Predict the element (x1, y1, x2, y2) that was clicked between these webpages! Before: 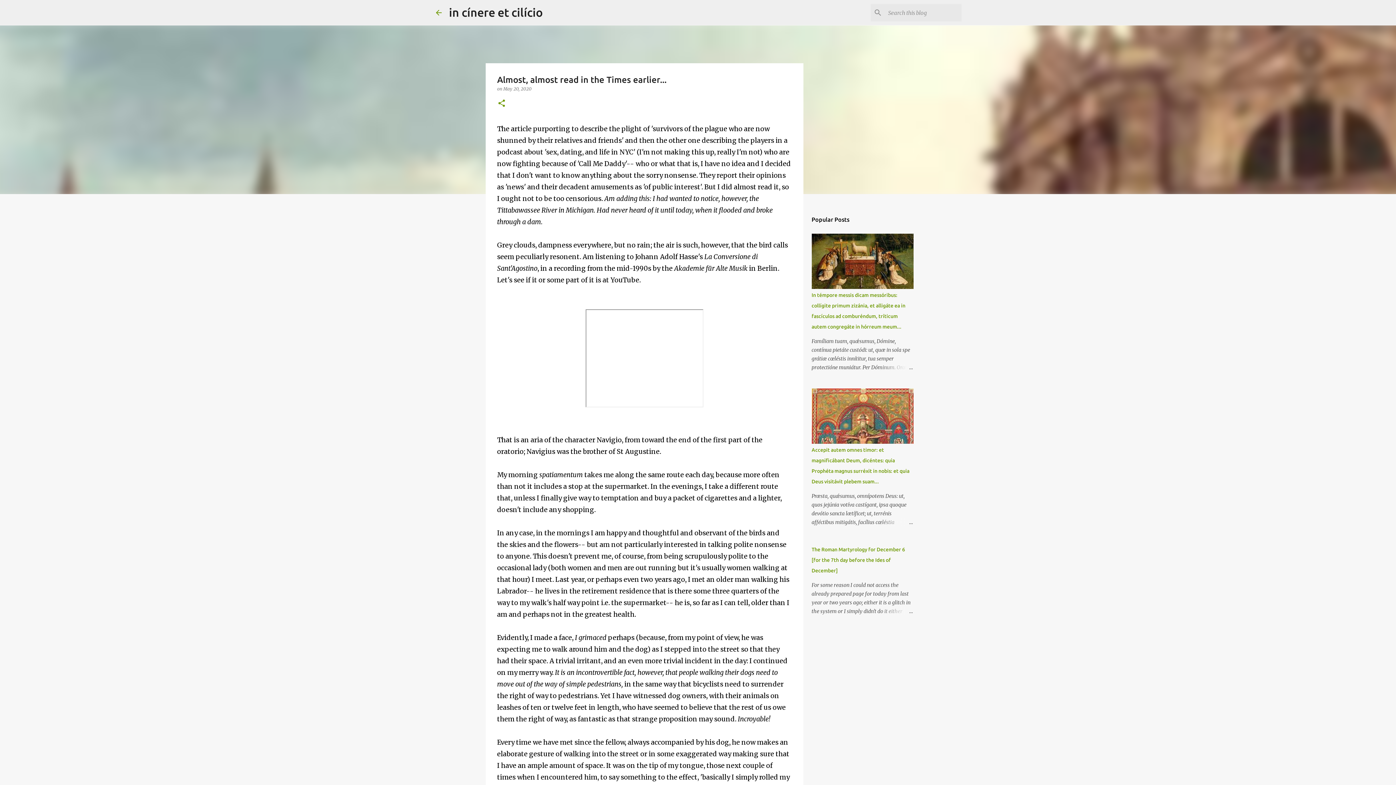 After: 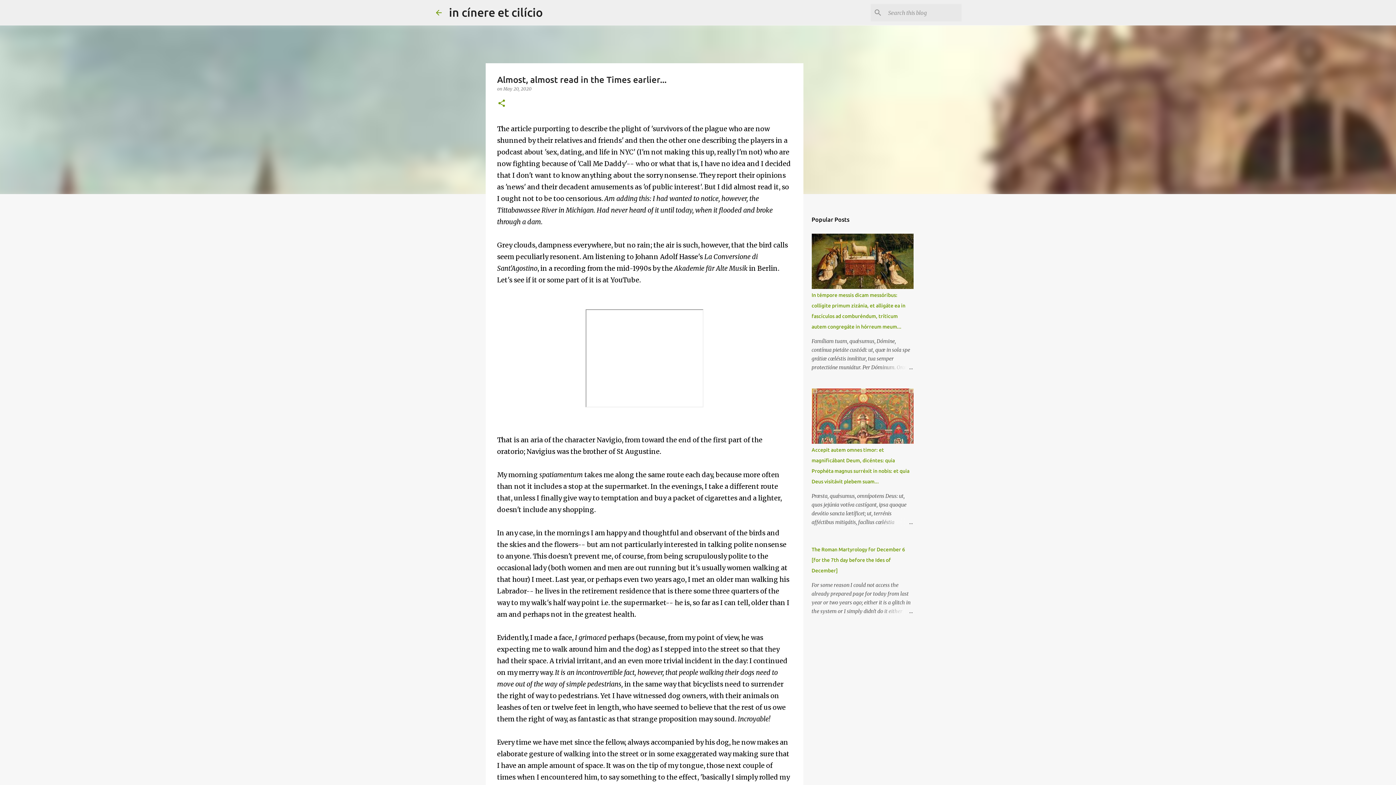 Action: bbox: (503, 86, 531, 91) label: May 20, 2020